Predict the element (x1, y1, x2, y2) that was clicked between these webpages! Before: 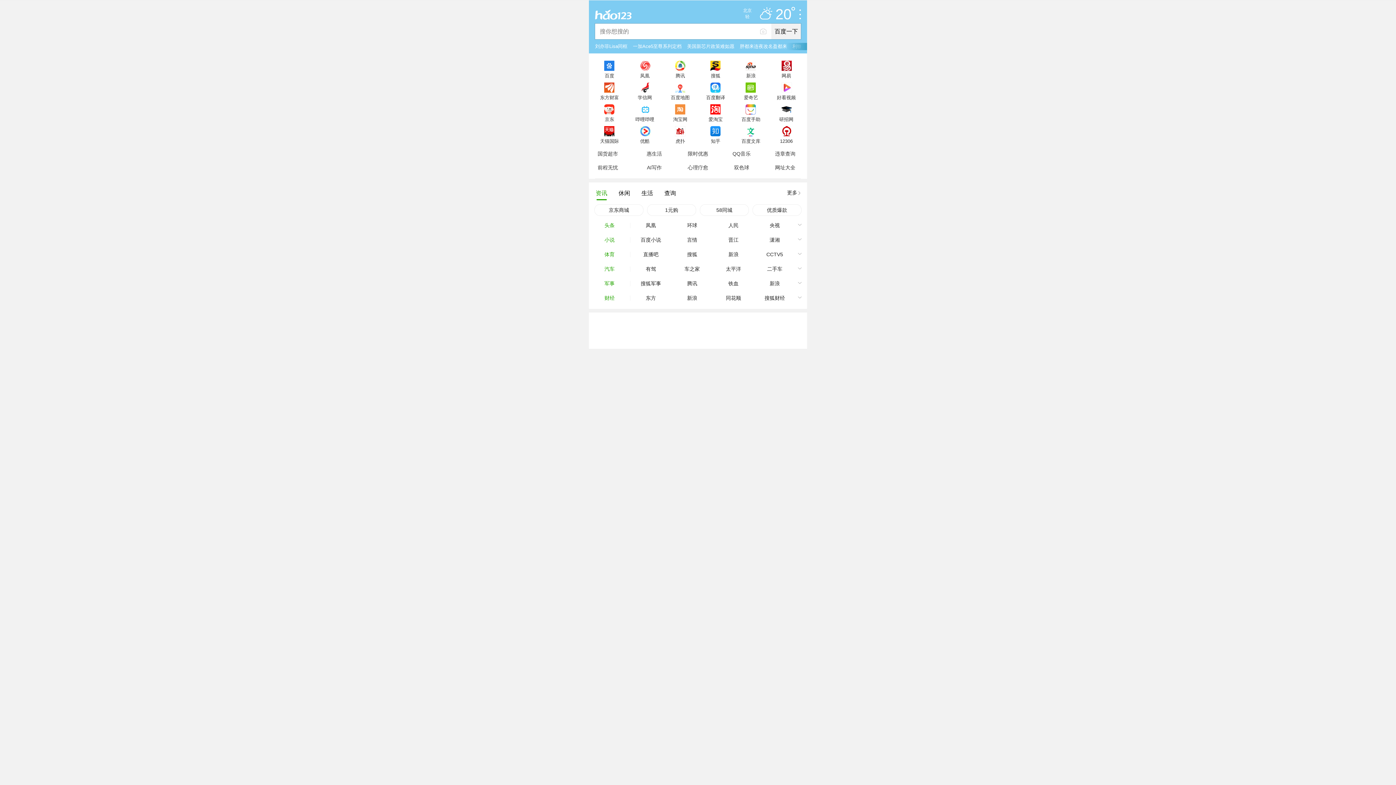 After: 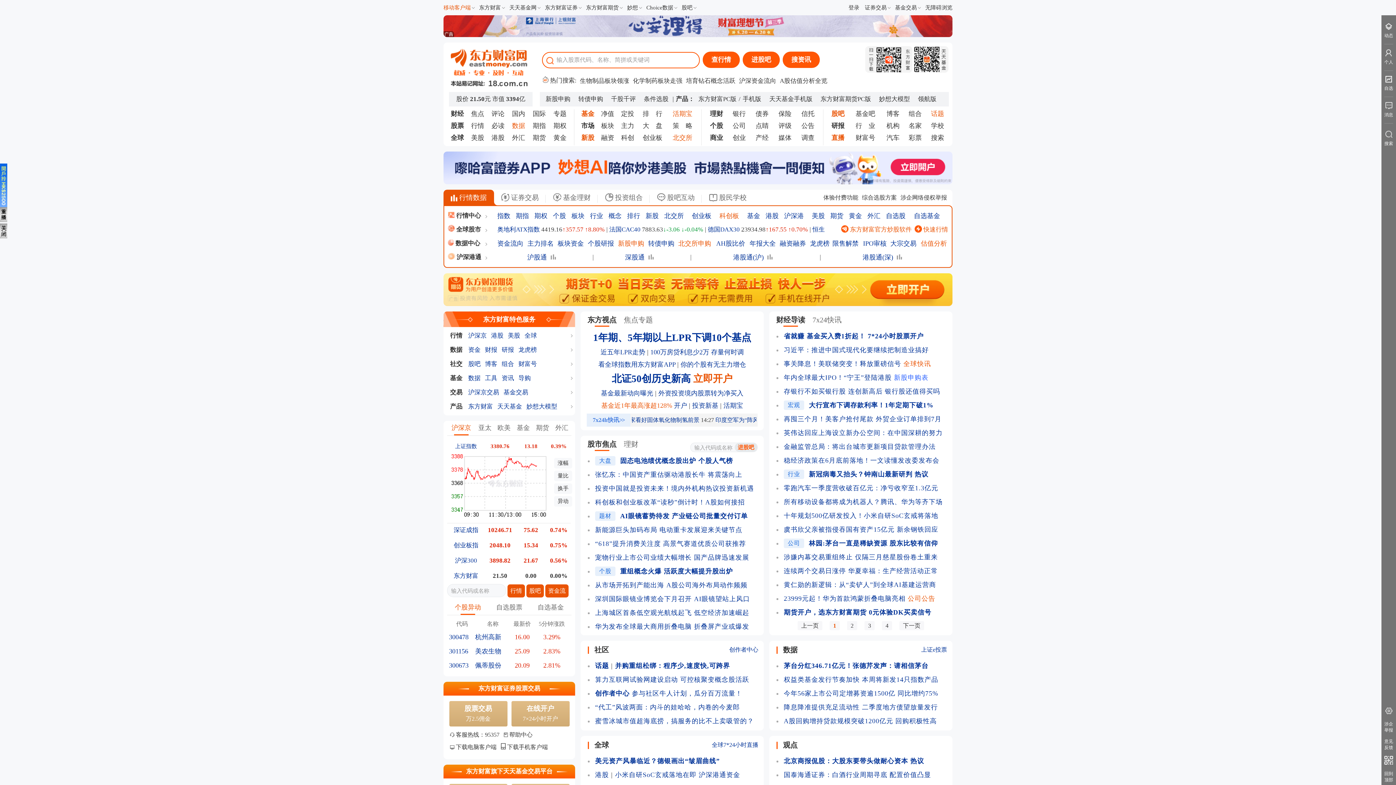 Action: bbox: (592, 78, 627, 100) label: 东方财富